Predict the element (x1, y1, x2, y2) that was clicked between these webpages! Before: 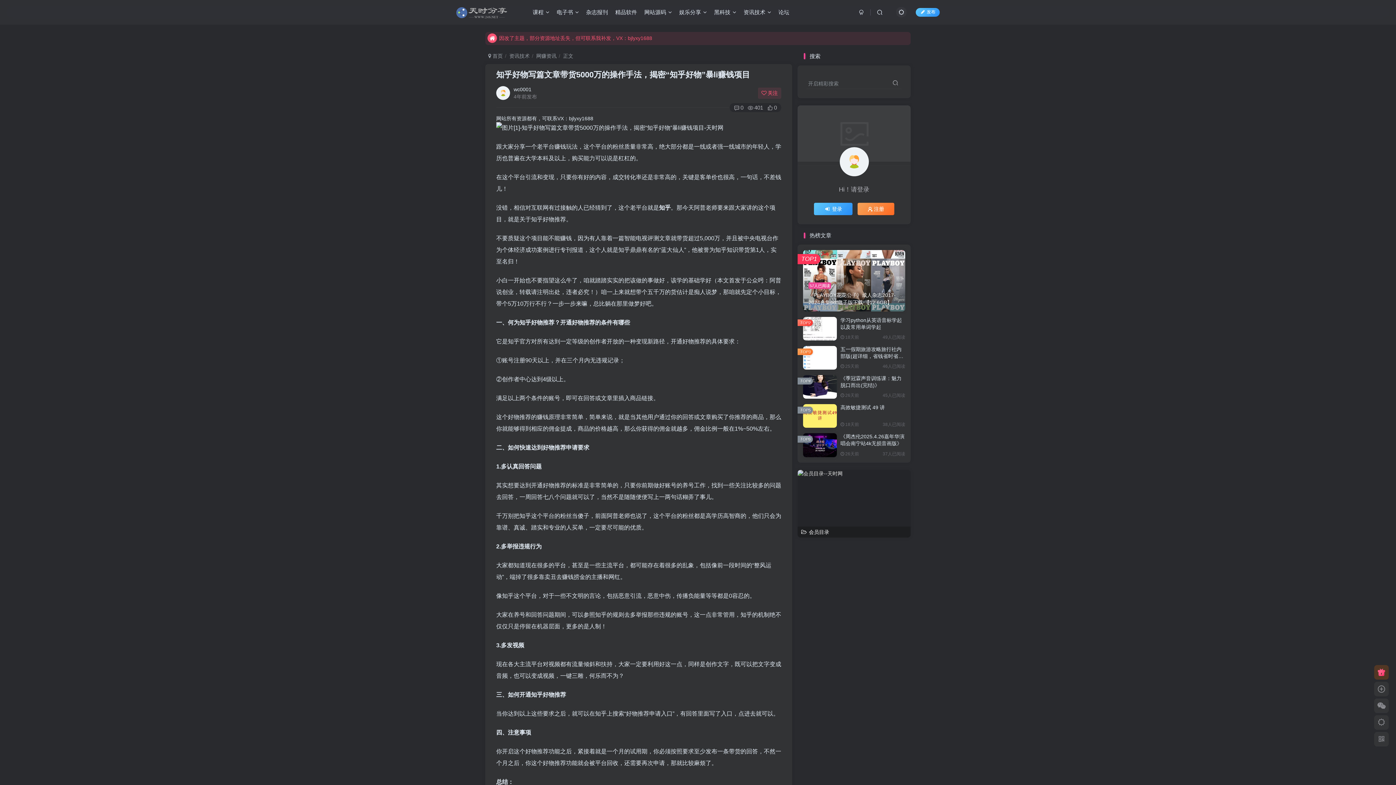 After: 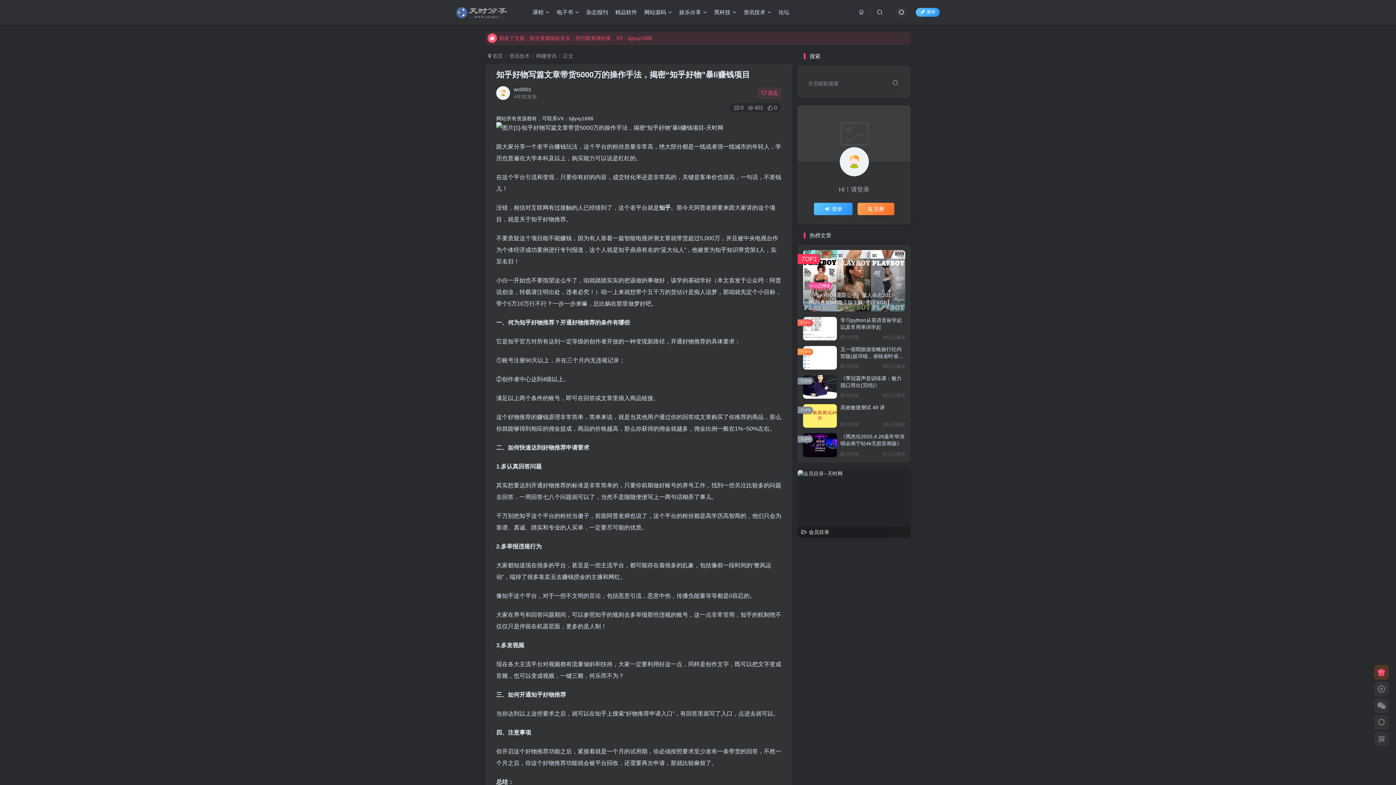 Action: bbox: (803, 433, 837, 457)